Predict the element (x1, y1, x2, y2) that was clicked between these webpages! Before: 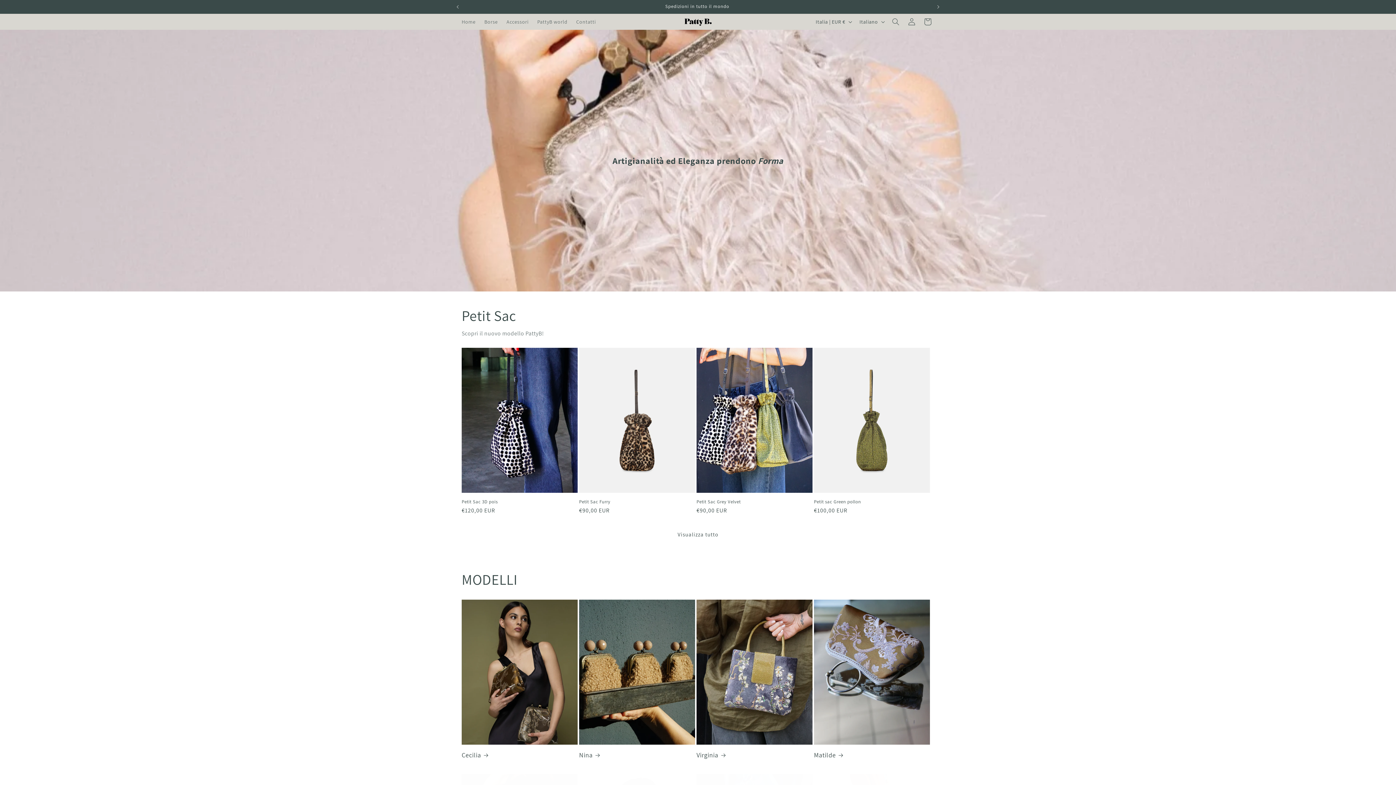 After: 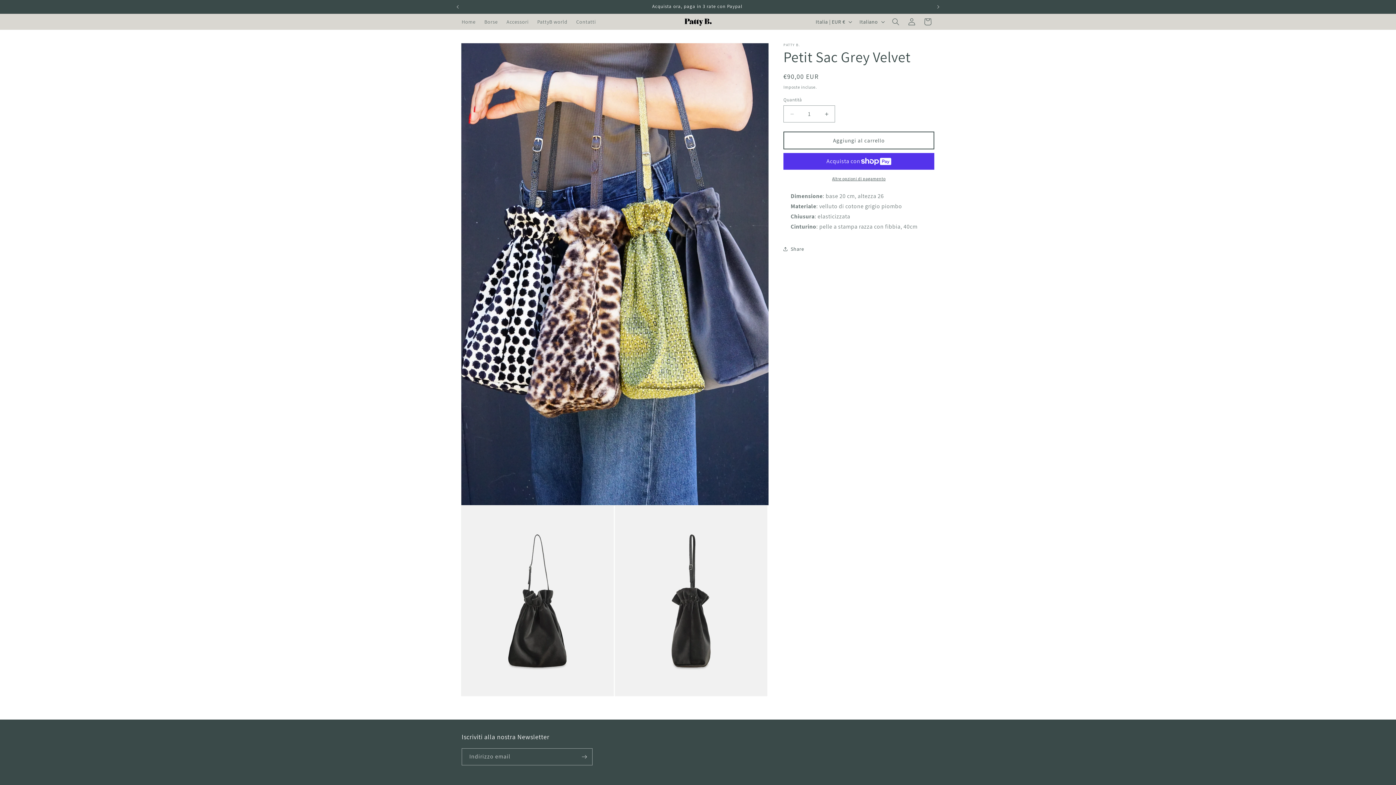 Action: label: Petit Sac Grey Velvet bbox: (696, 499, 812, 505)